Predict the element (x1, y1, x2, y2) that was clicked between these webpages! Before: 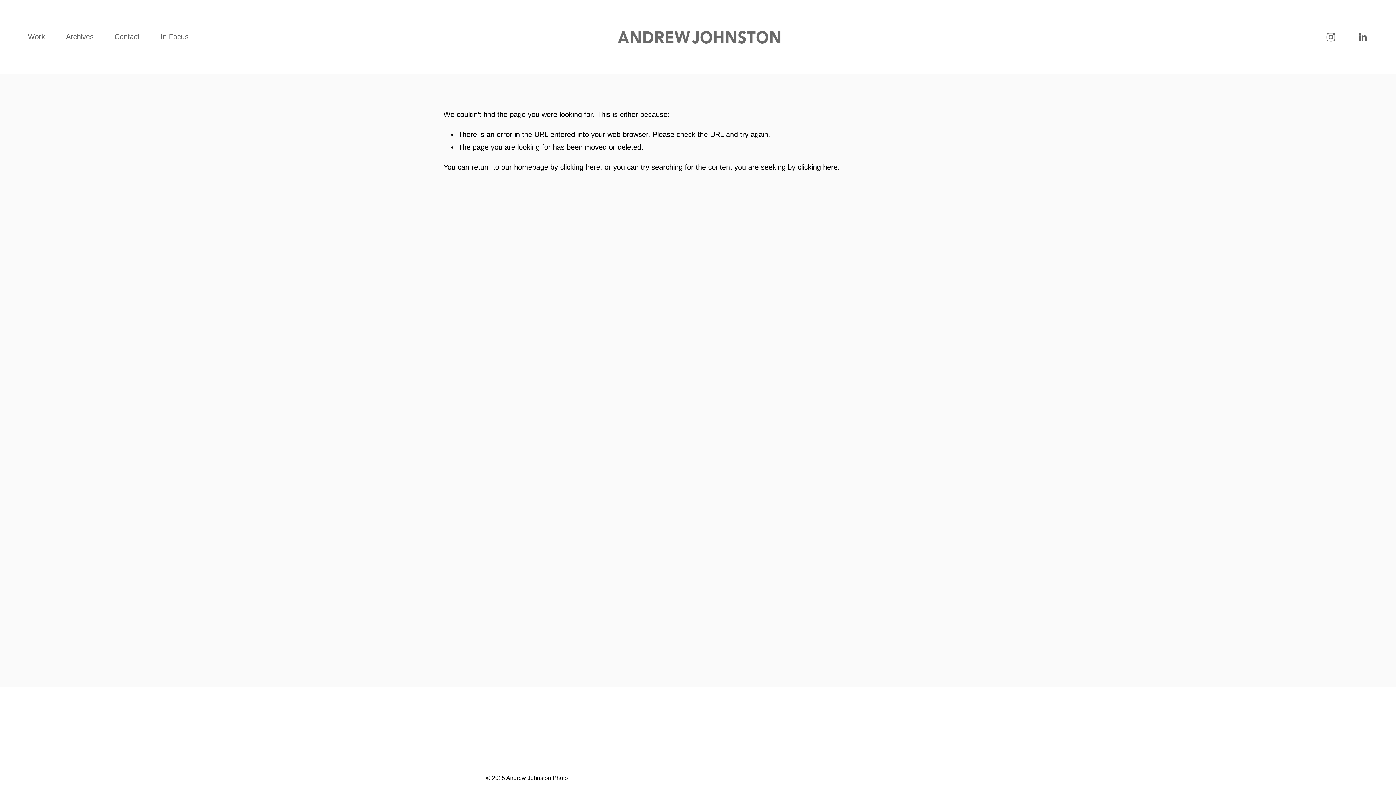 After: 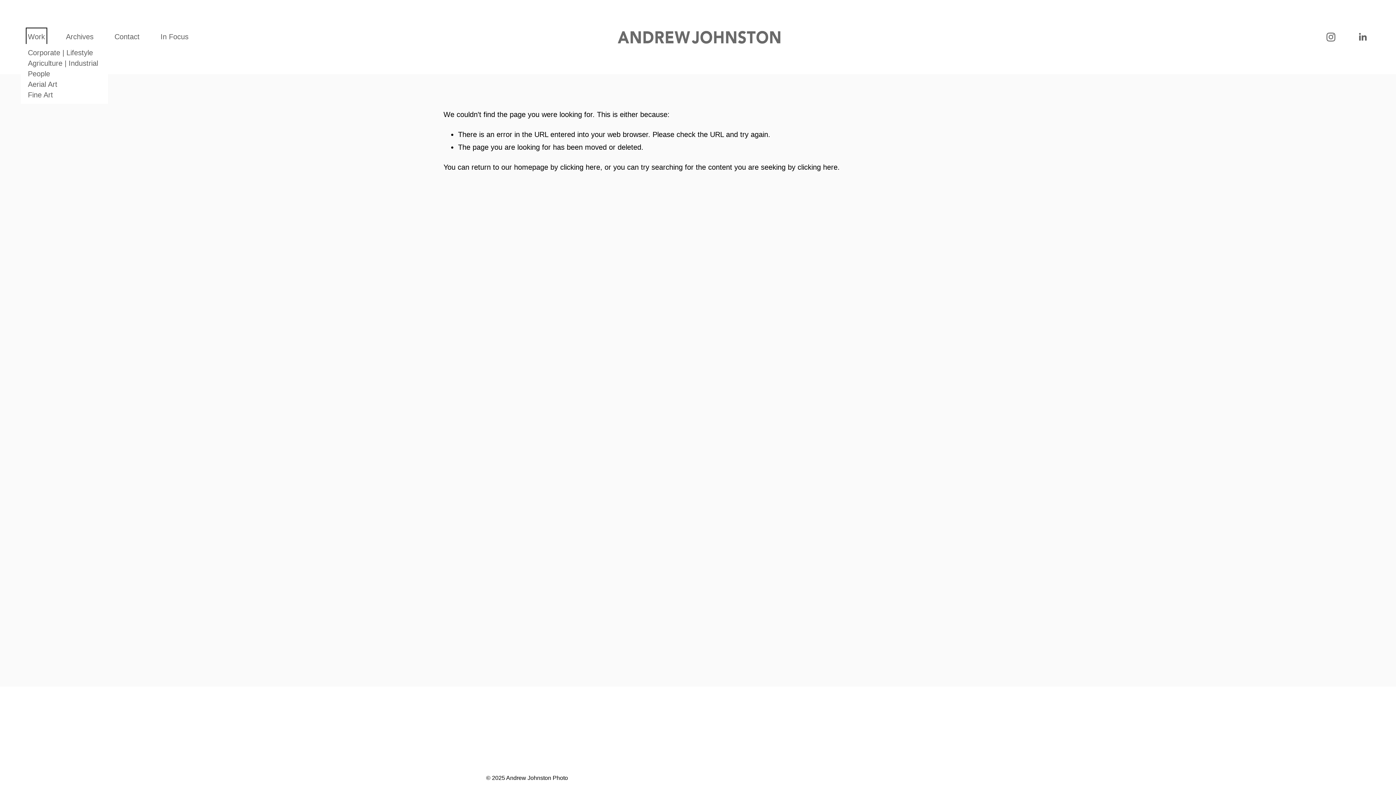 Action: label: folder dropdown bbox: (27, 29, 45, 44)